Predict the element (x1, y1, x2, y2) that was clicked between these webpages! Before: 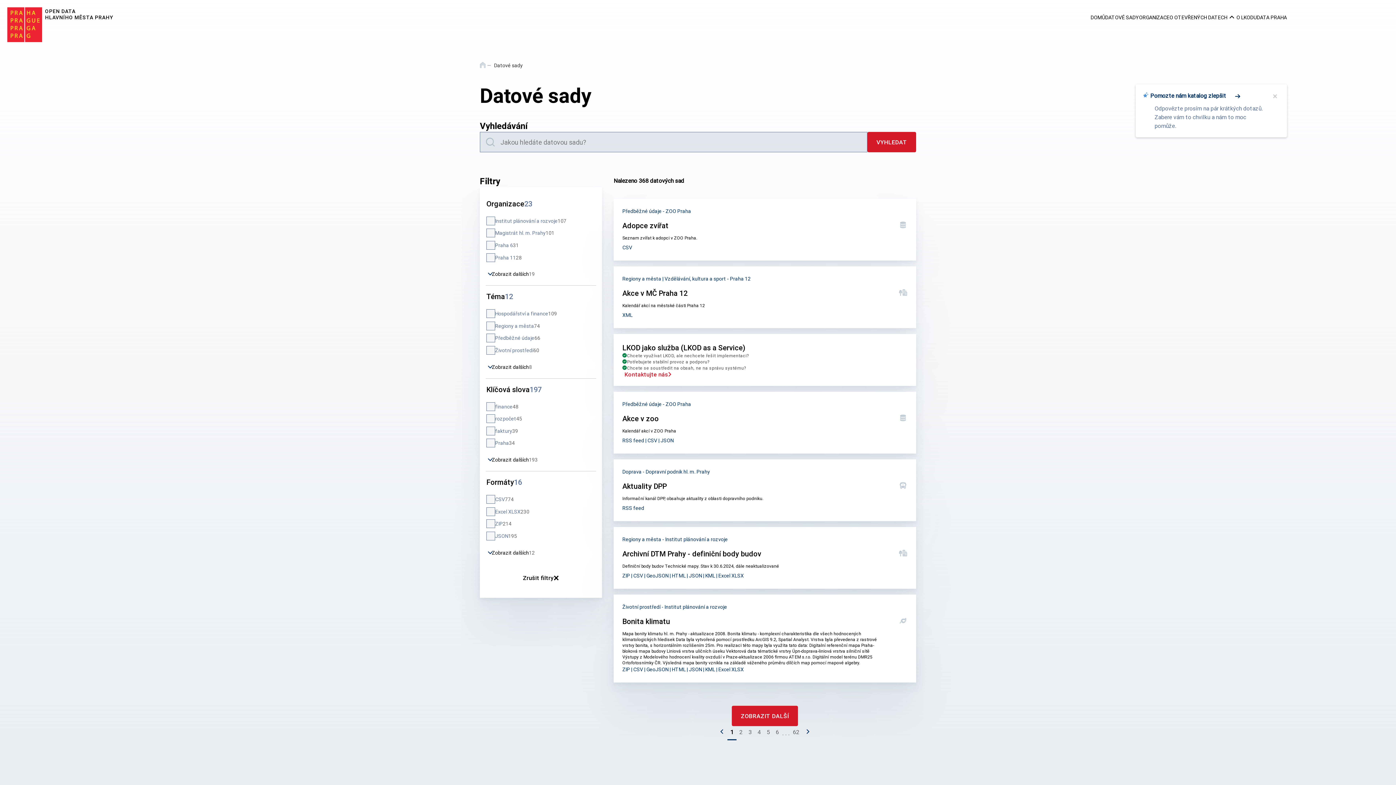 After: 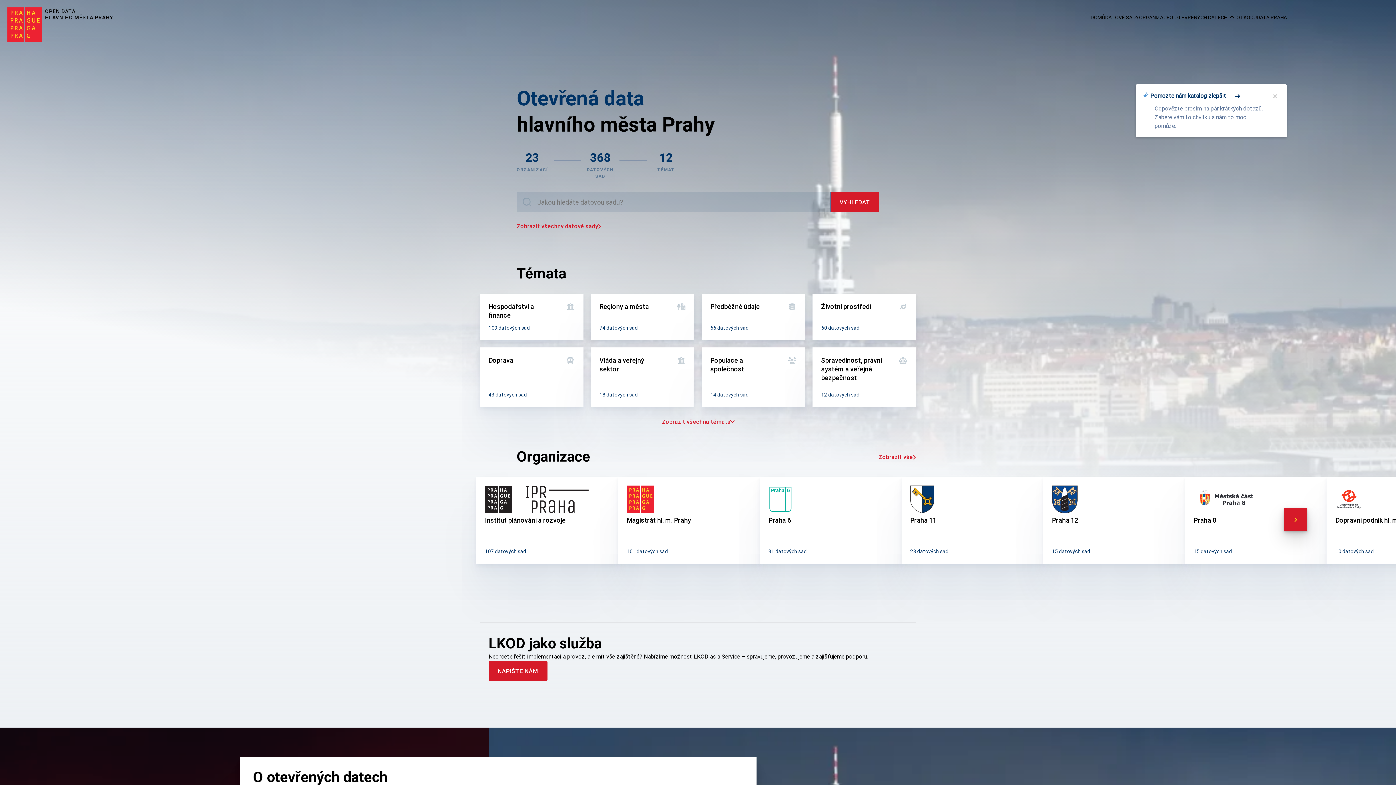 Action: bbox: (480, 64, 486, 71) label: Domů